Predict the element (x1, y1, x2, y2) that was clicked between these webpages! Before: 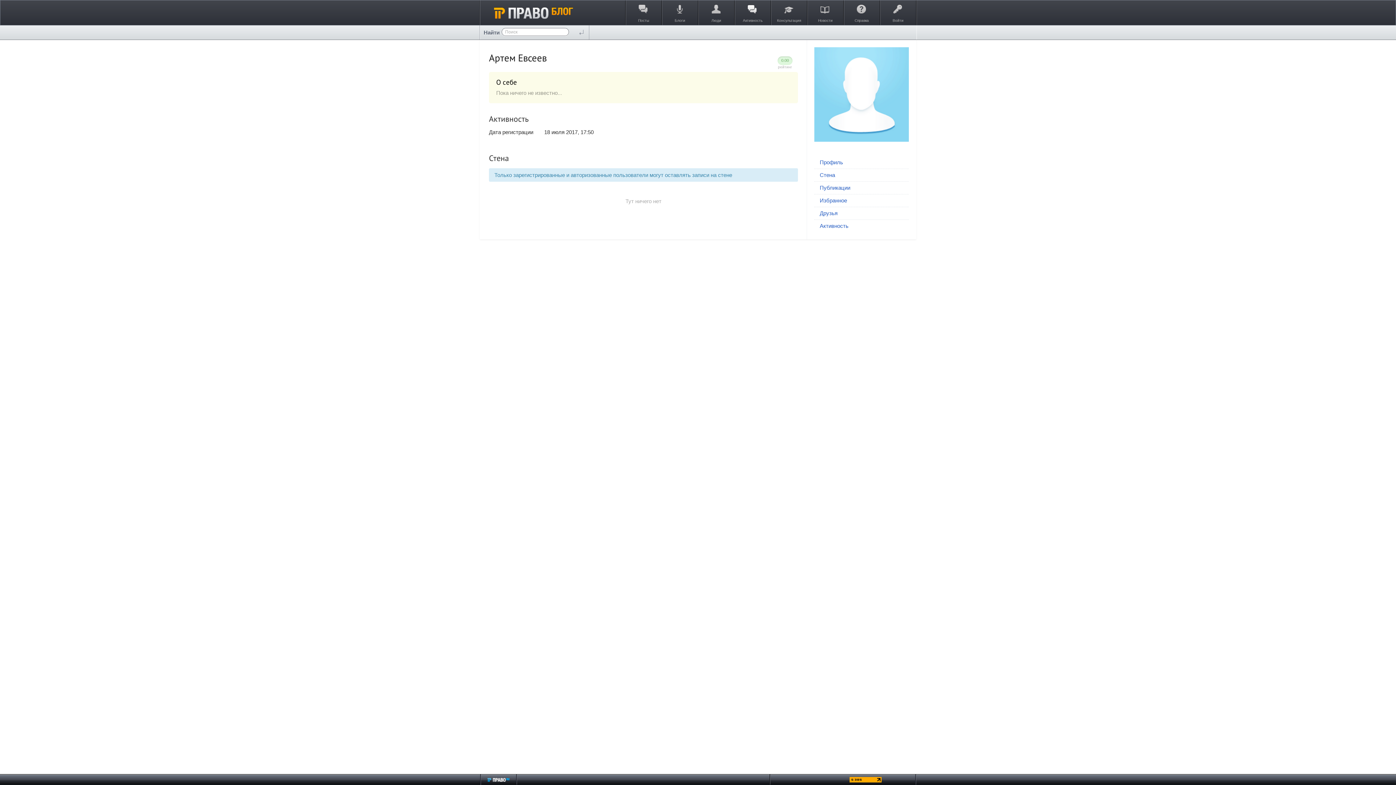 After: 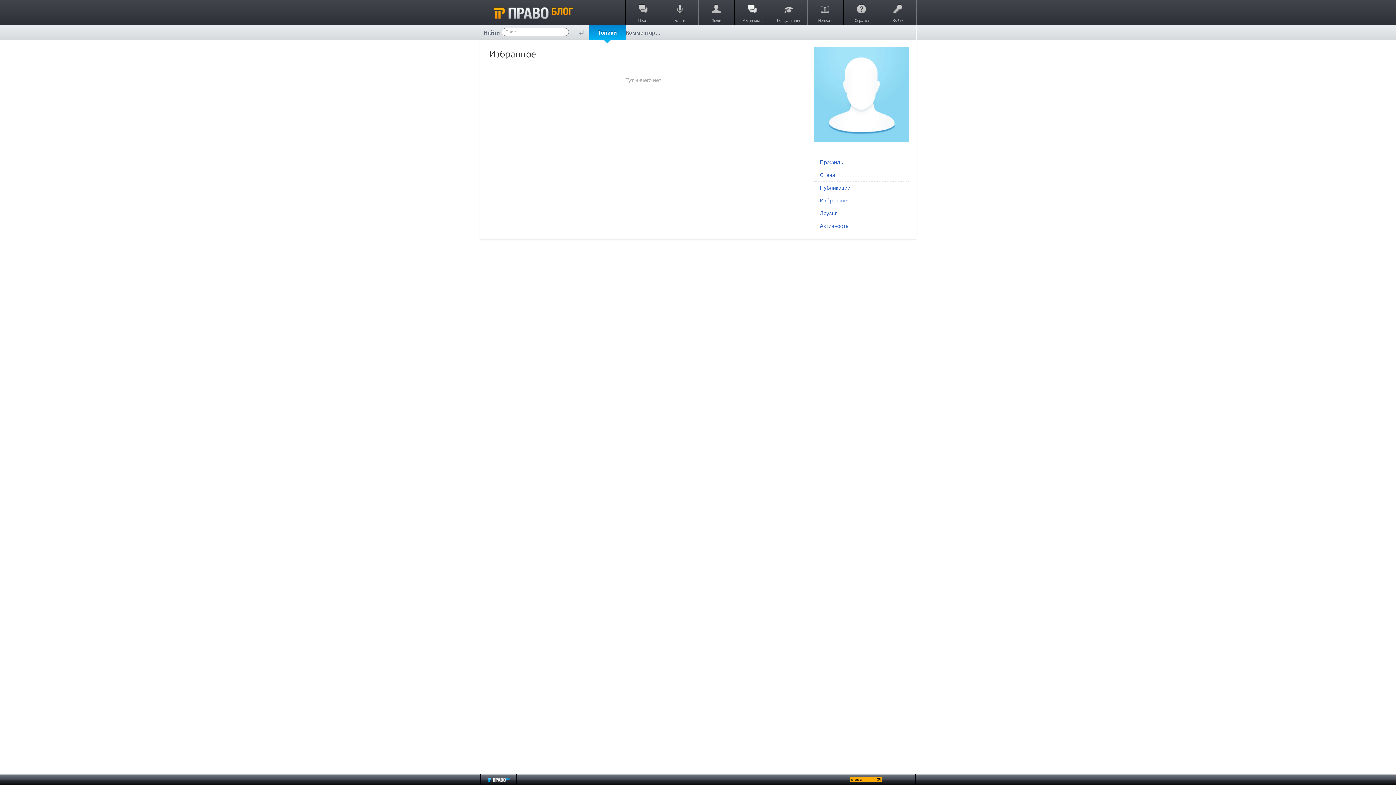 Action: bbox: (820, 197, 905, 203) label: Избранное